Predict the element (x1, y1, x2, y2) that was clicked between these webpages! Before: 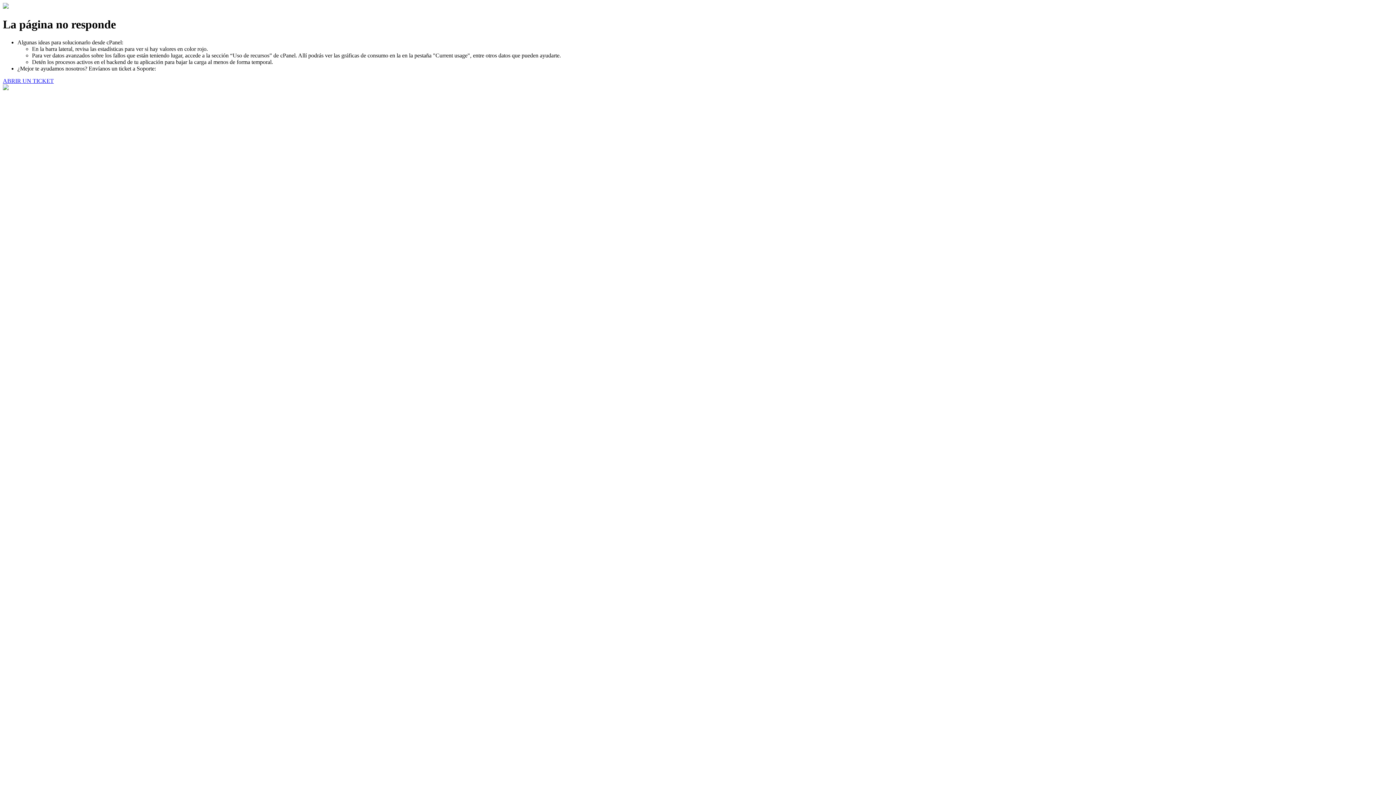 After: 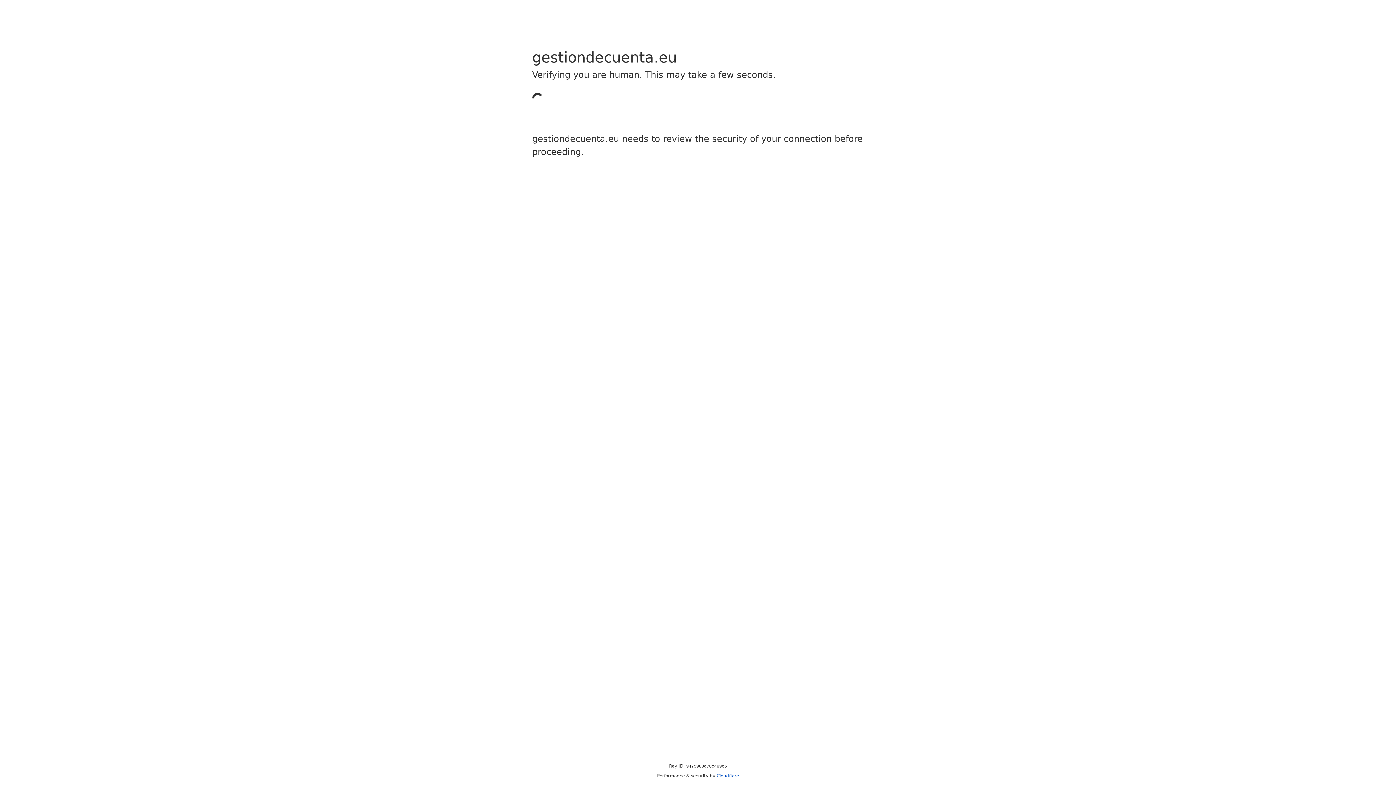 Action: label: ABRIR UN TICKET bbox: (2, 77, 53, 83)